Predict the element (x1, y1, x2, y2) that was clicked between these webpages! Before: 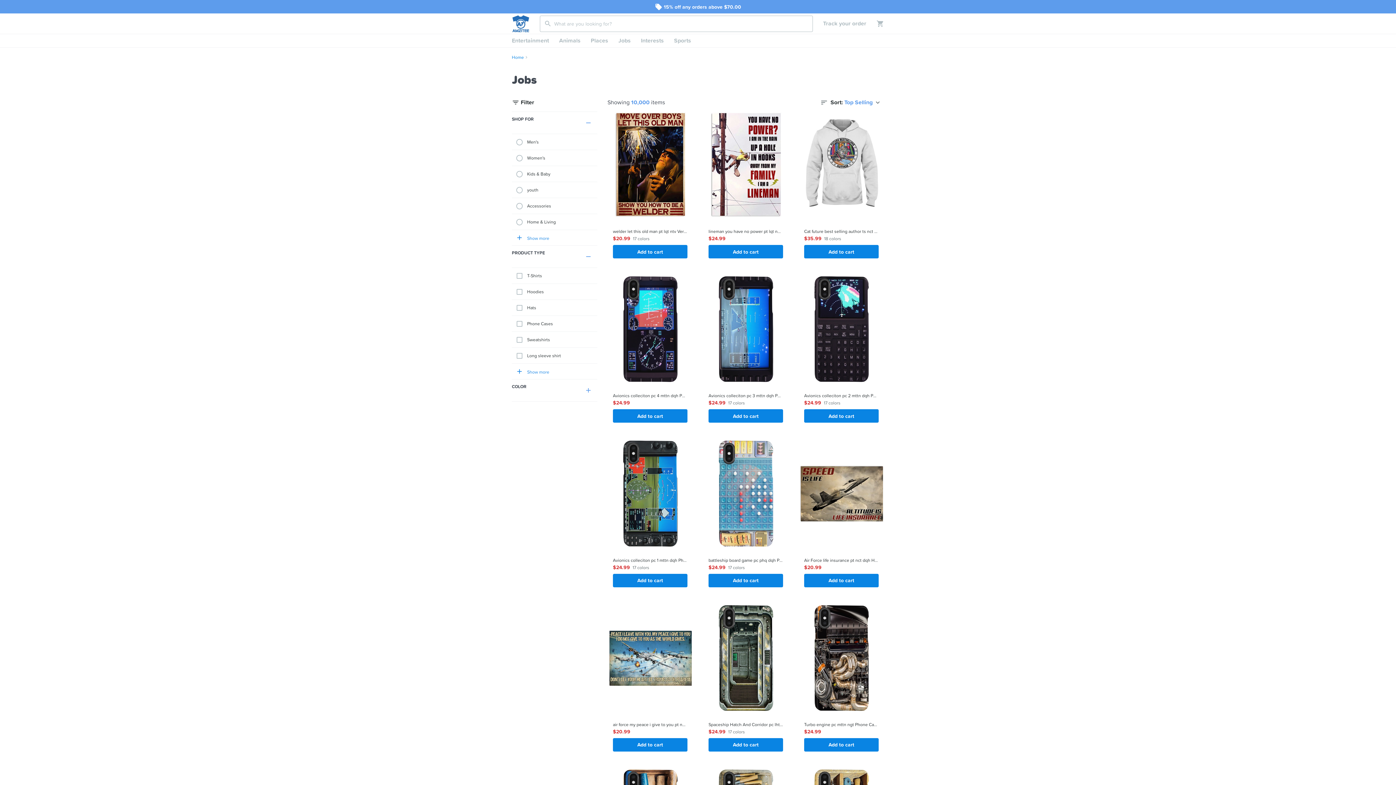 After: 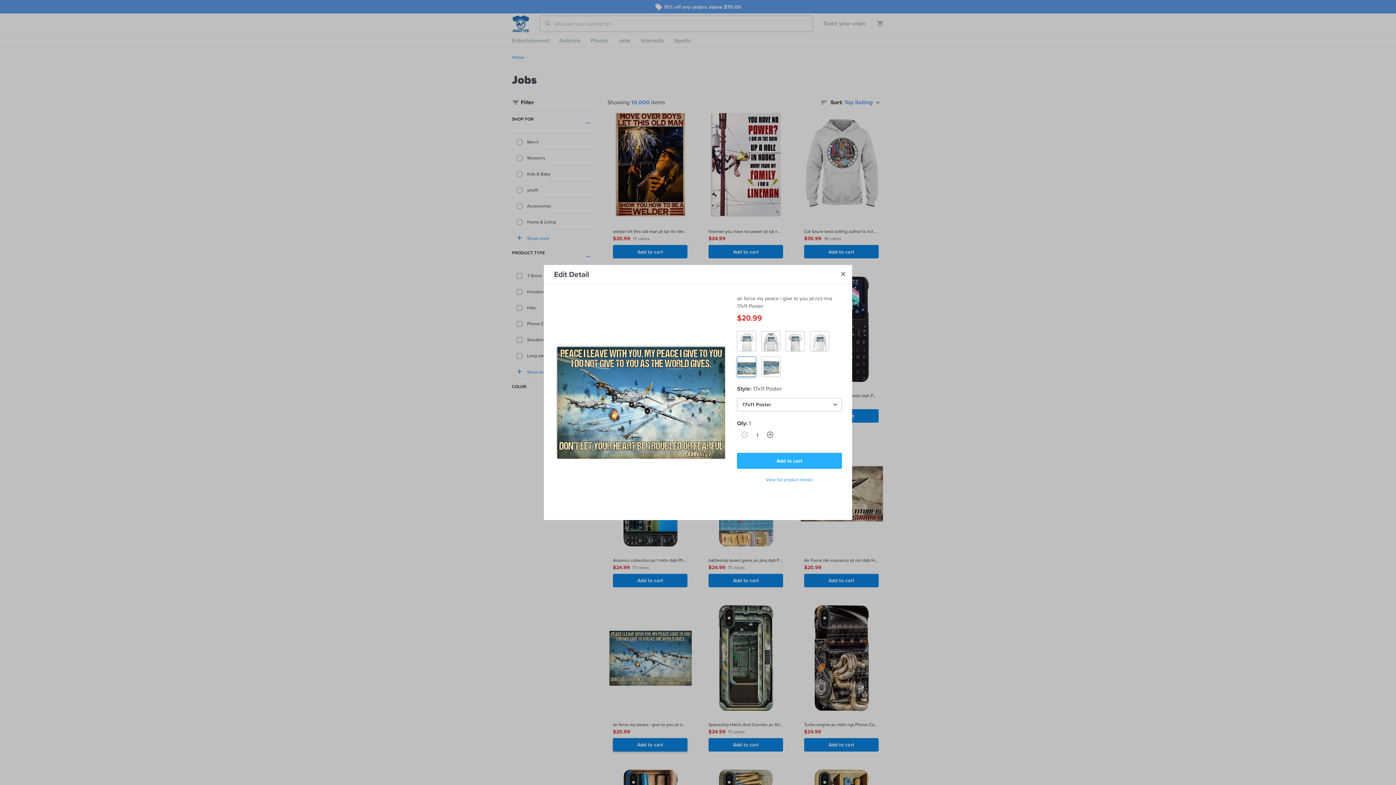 Action: bbox: (613, 738, 687, 751) label: Add to cart